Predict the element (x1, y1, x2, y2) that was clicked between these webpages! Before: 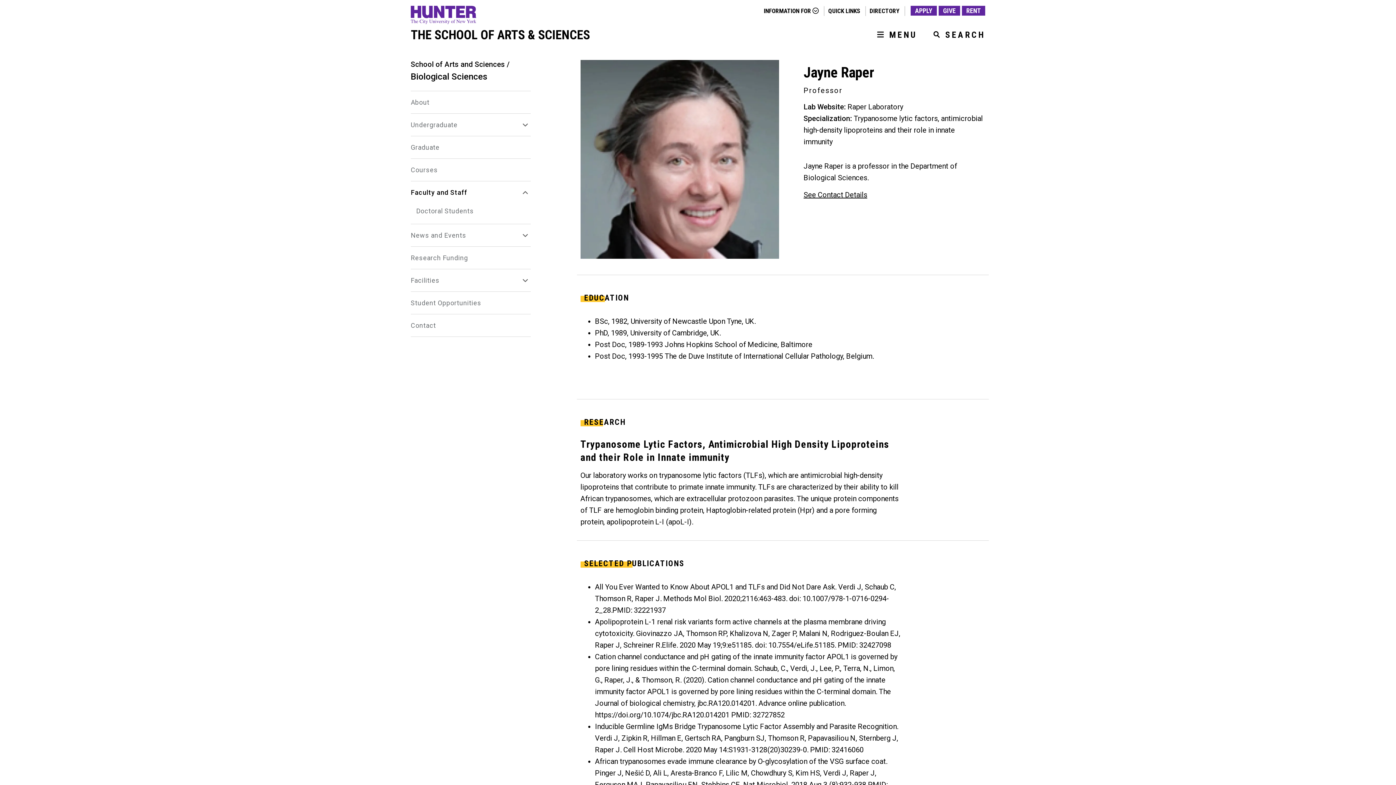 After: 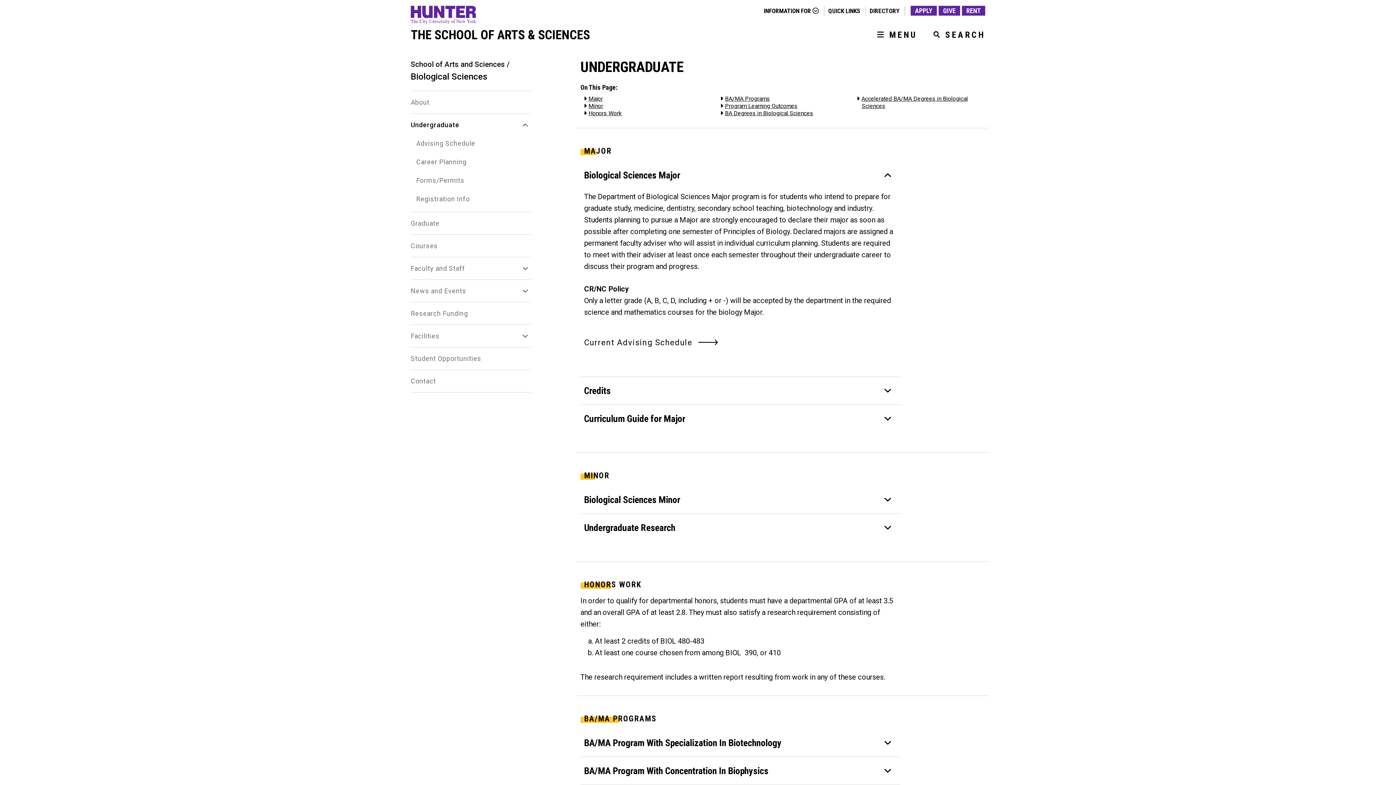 Action: bbox: (410, 121, 520, 128) label: Undergraduate